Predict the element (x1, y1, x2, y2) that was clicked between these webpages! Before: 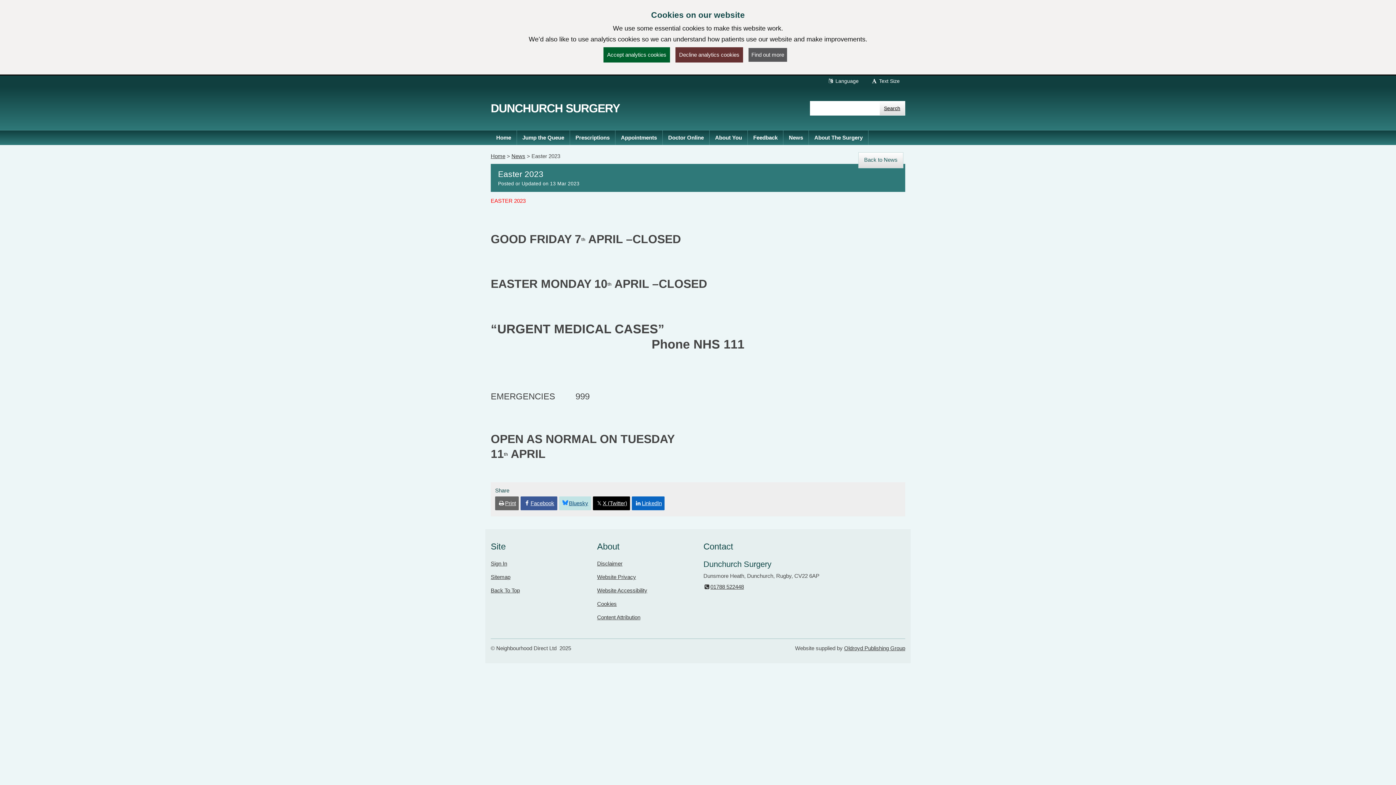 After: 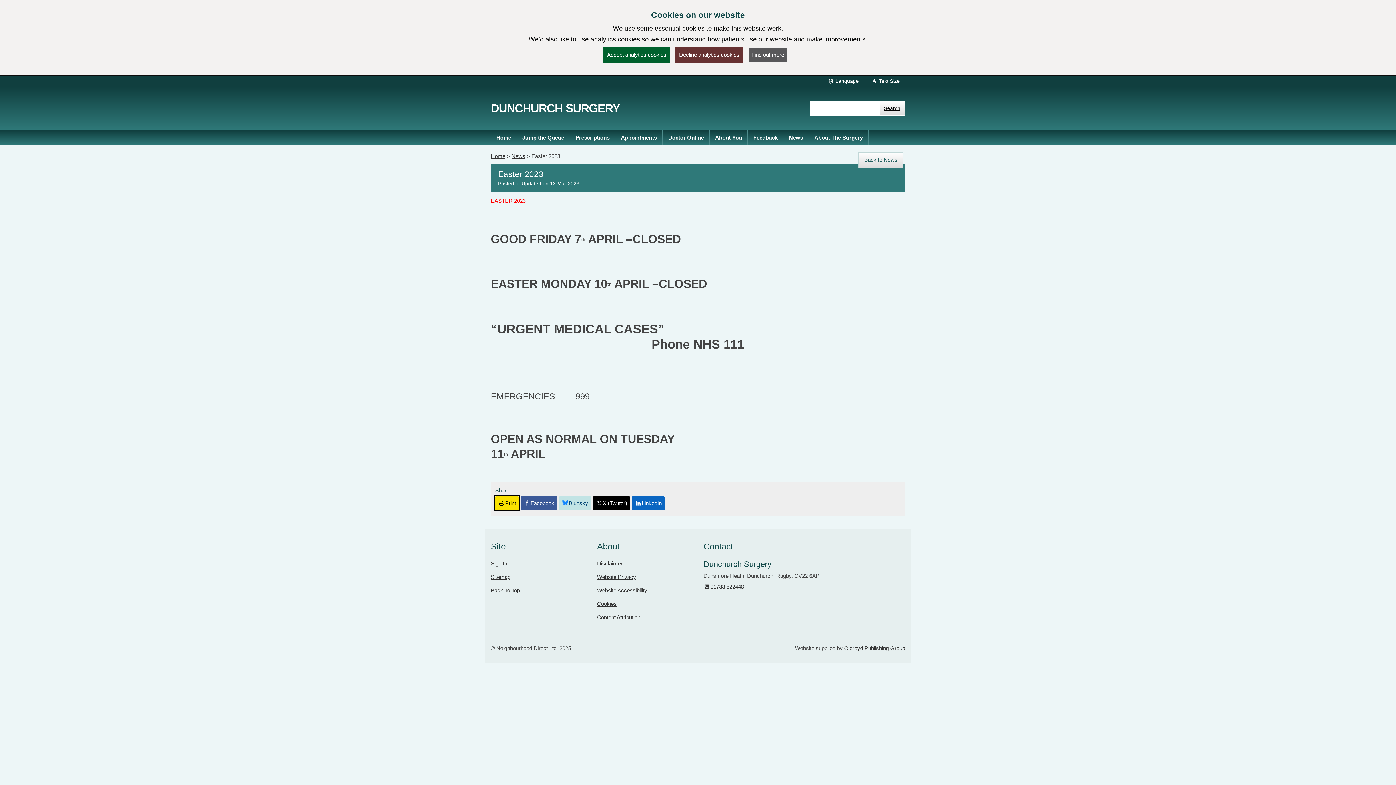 Action: label: Print bbox: (495, 496, 519, 510)